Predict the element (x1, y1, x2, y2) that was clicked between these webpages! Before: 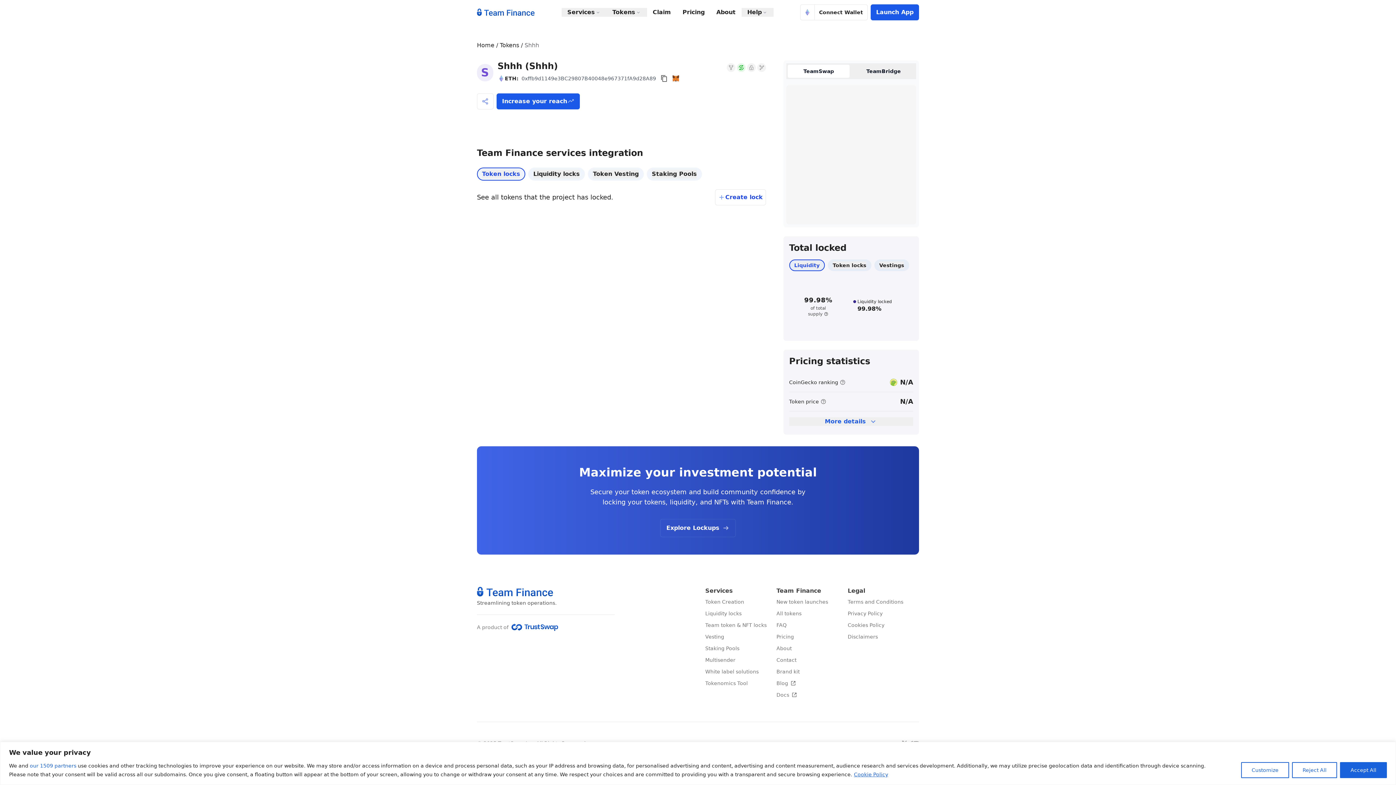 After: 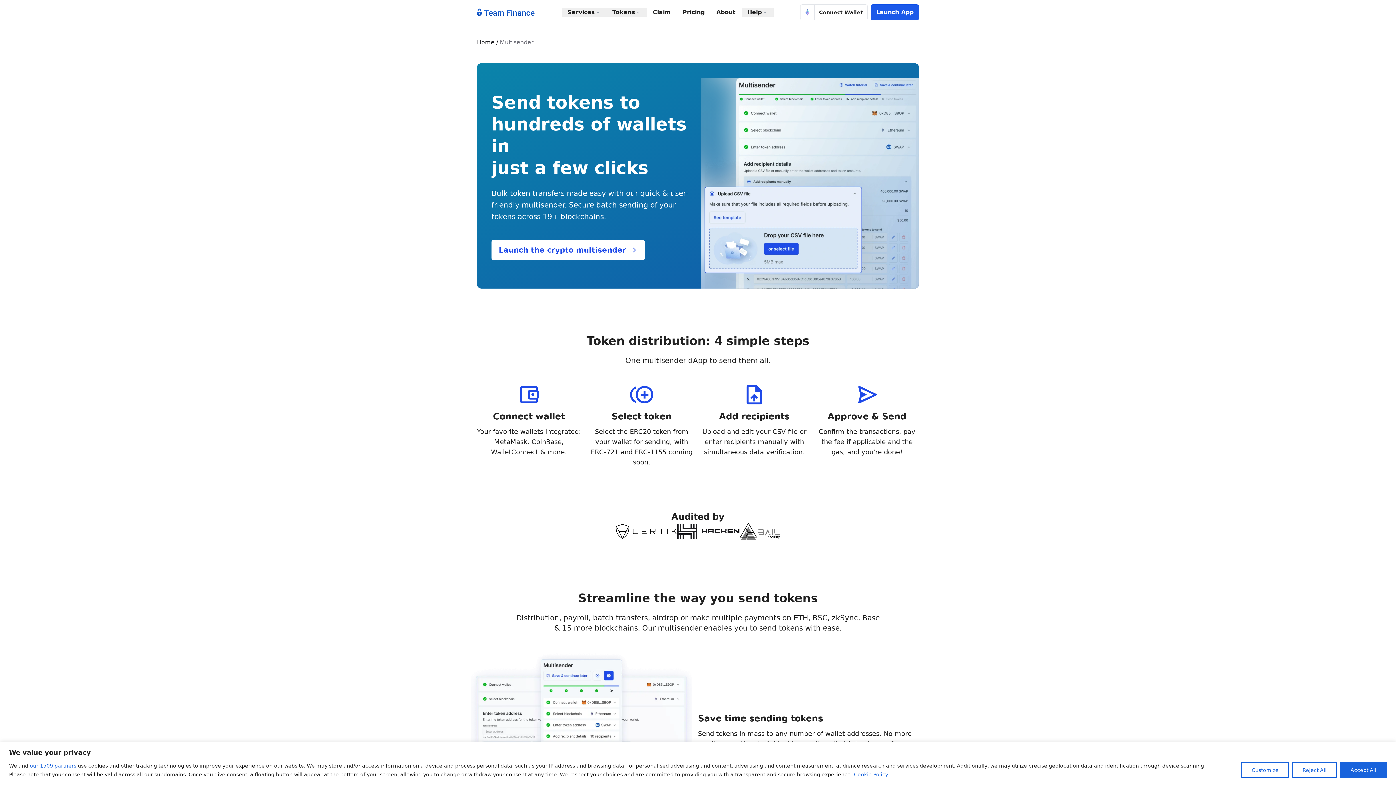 Action: label: Multisender bbox: (705, 656, 776, 664)